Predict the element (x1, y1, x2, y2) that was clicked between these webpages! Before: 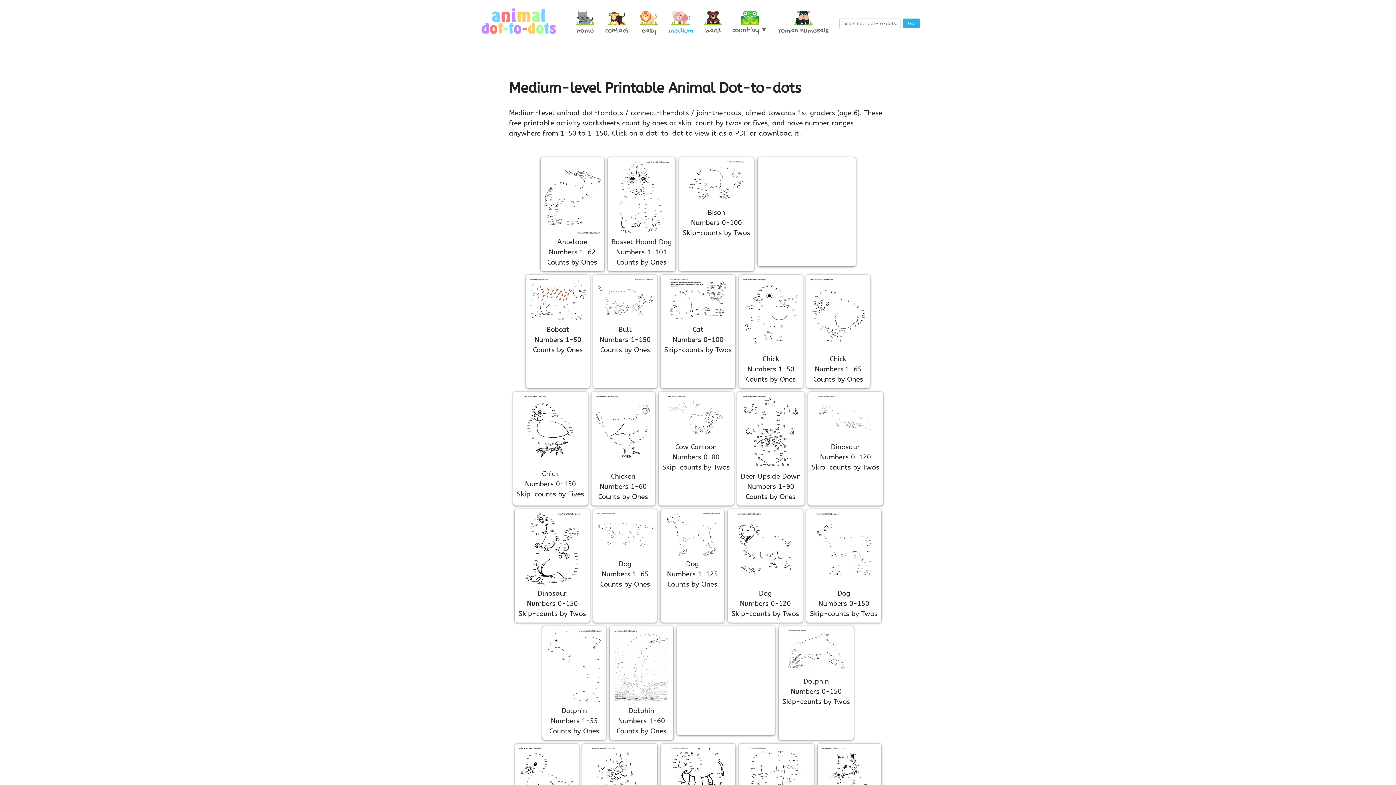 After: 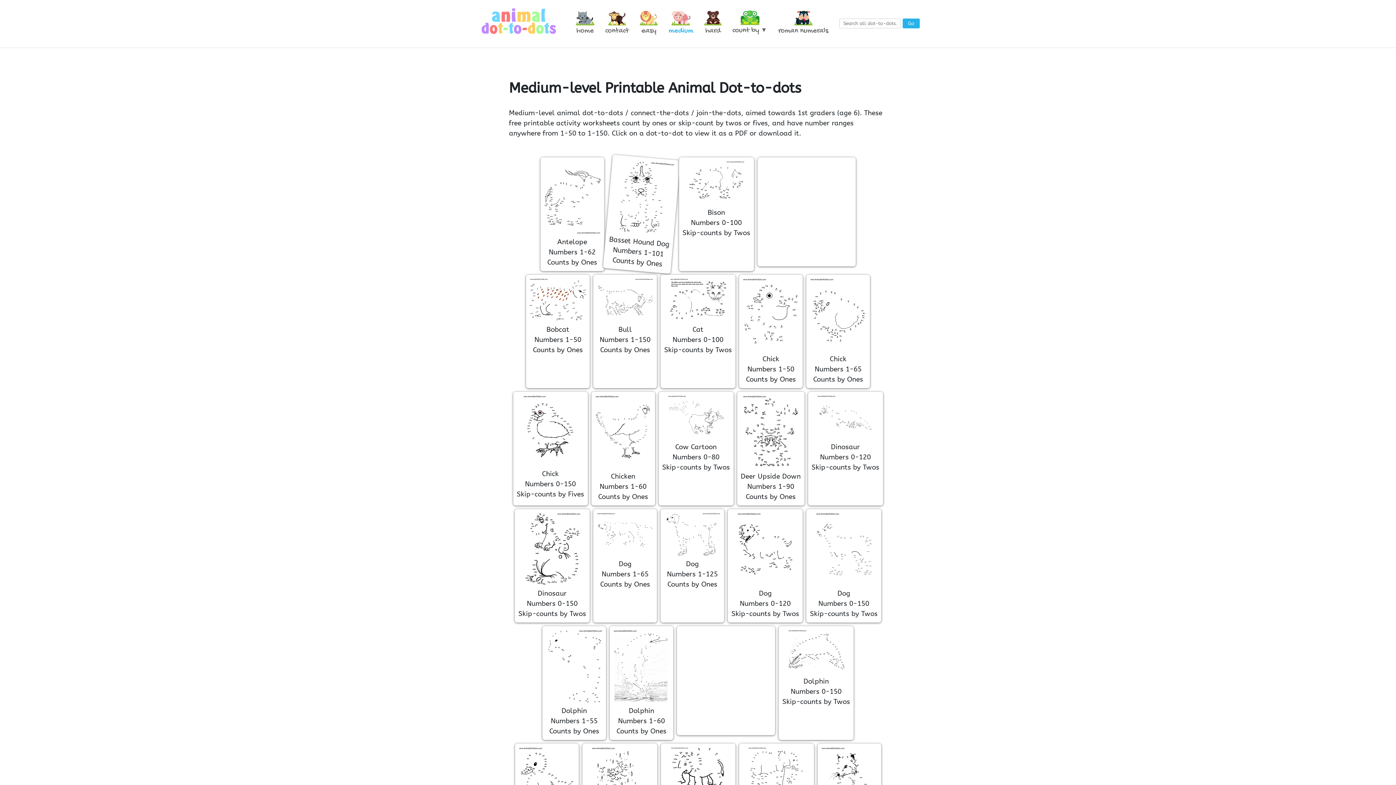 Action: bbox: (613, 227, 669, 235)